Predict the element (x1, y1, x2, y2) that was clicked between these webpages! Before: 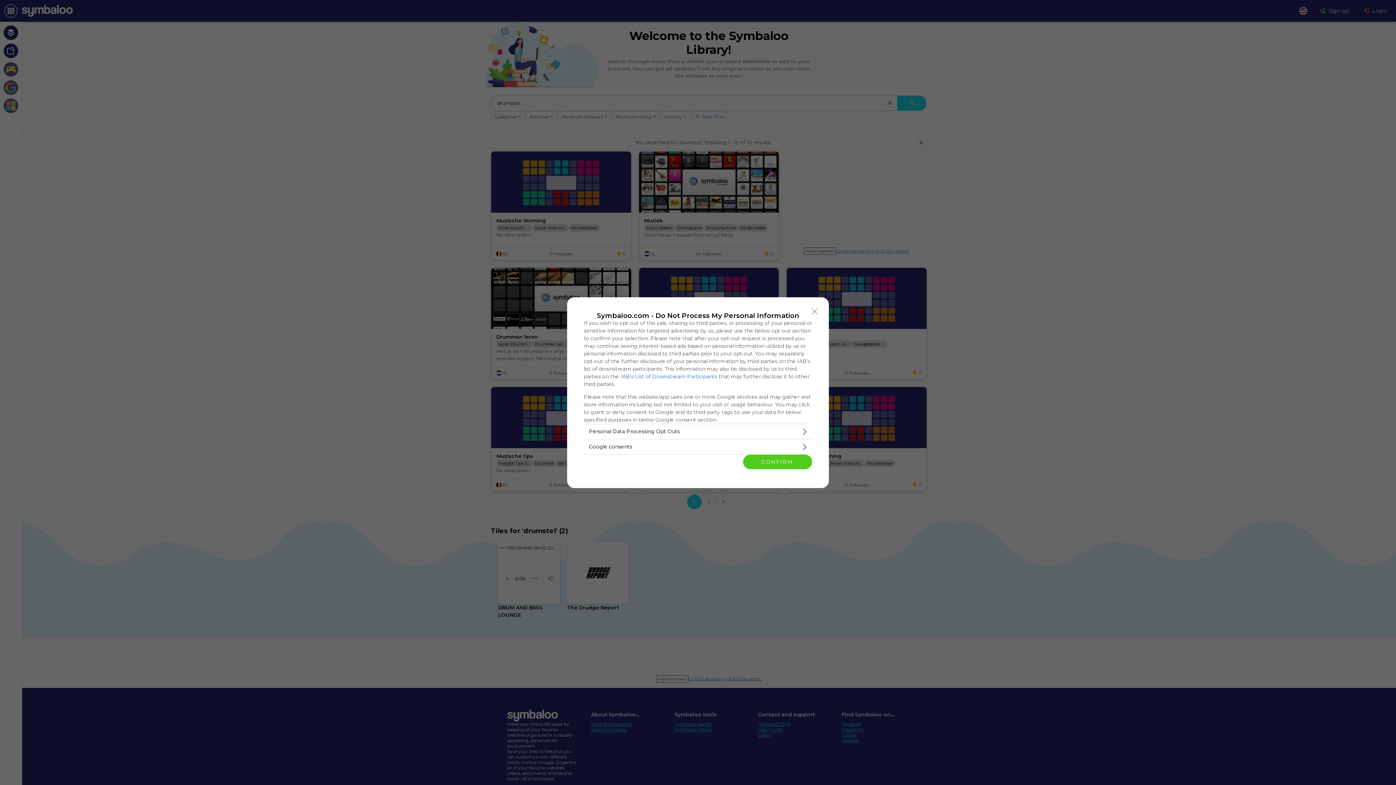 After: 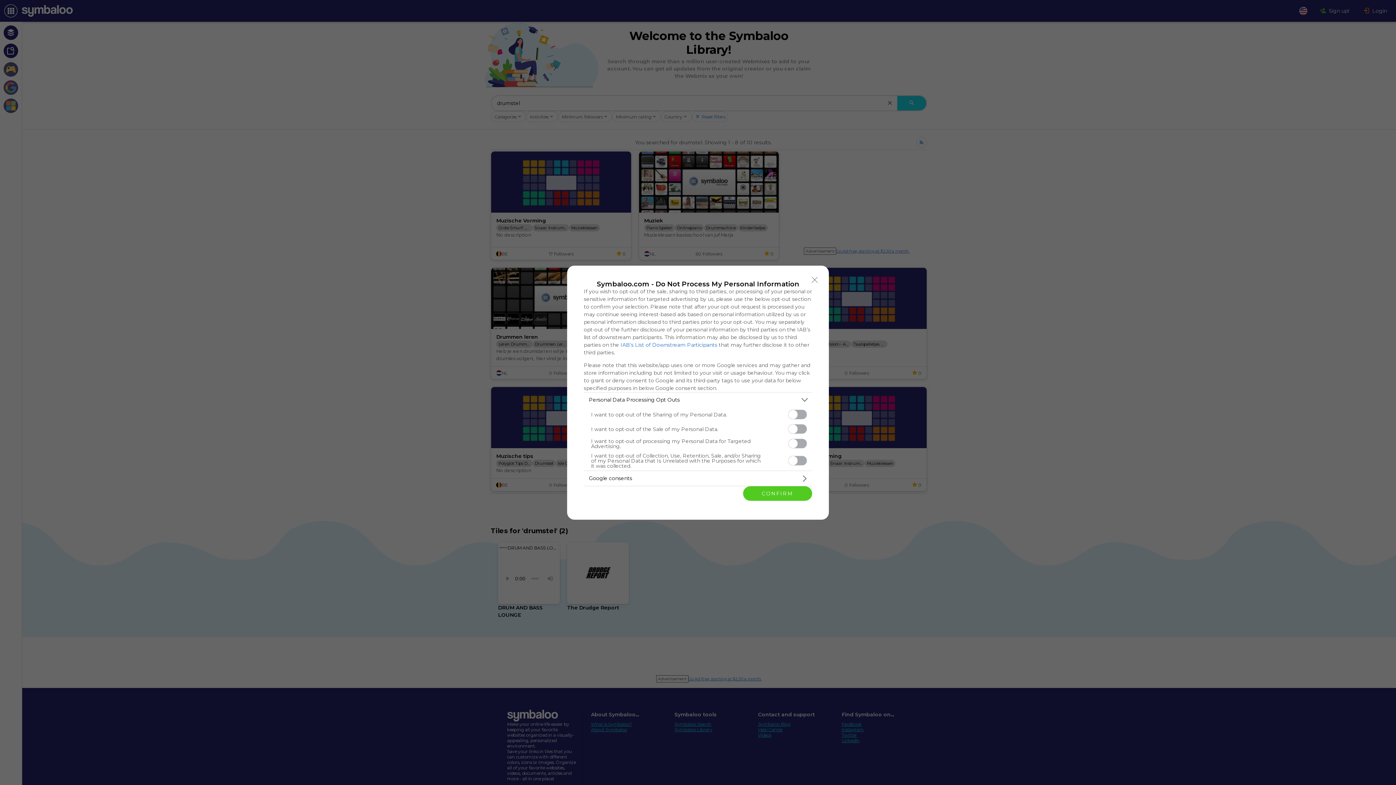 Action: bbox: (584, 424, 812, 439) label: Opt-Outs